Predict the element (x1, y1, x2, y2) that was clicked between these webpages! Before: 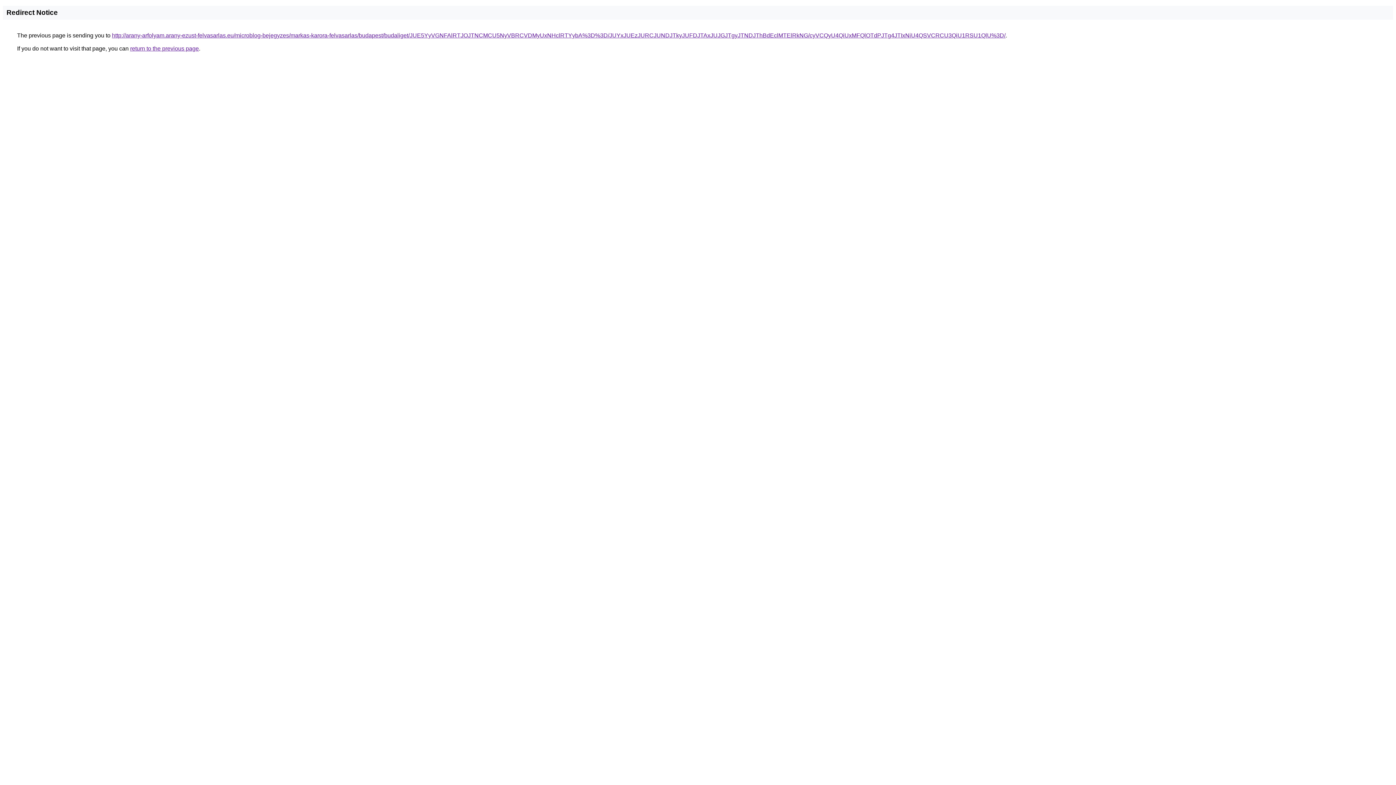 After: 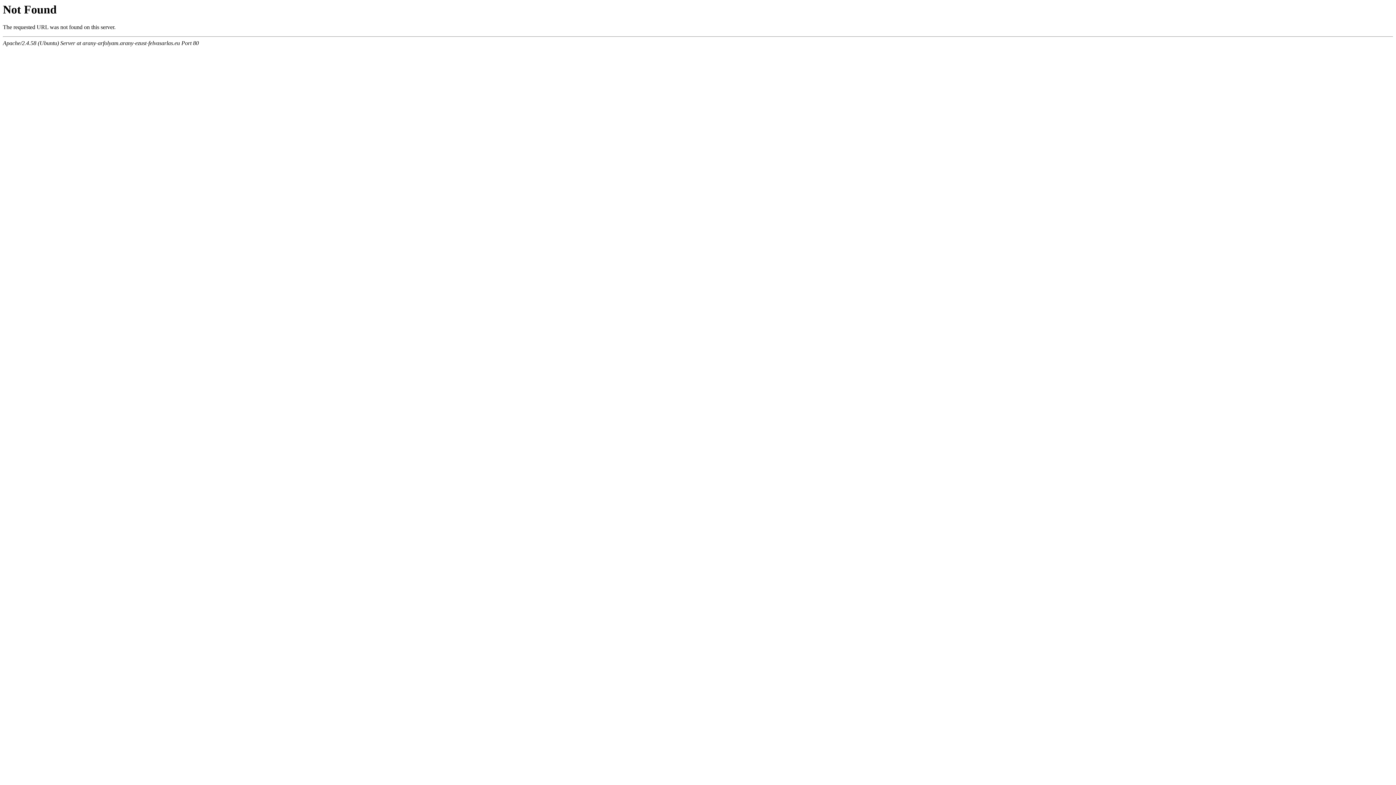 Action: label: http://arany-arfolyam.arany-ezust-felvasarlas.eu/microblog-bejegyzes/markas-karora-felvasarlas/budapest/budaliget/JUE5YyVGNFAlRTJOJTNCMCU5NyVBRCVDMyUxNHclRTYybA%3D%3D/JUYxJUEzJURCJUNDJTkyJUFDJTAxJUJGJTgyJTNDJThBdEclMTElRkNG/cyVCQyU4QiUxMFQlOTdPJTg4JTIxNiU4QSVCRCU3QiU1RSU1QlU%3D/ bbox: (112, 32, 1005, 38)